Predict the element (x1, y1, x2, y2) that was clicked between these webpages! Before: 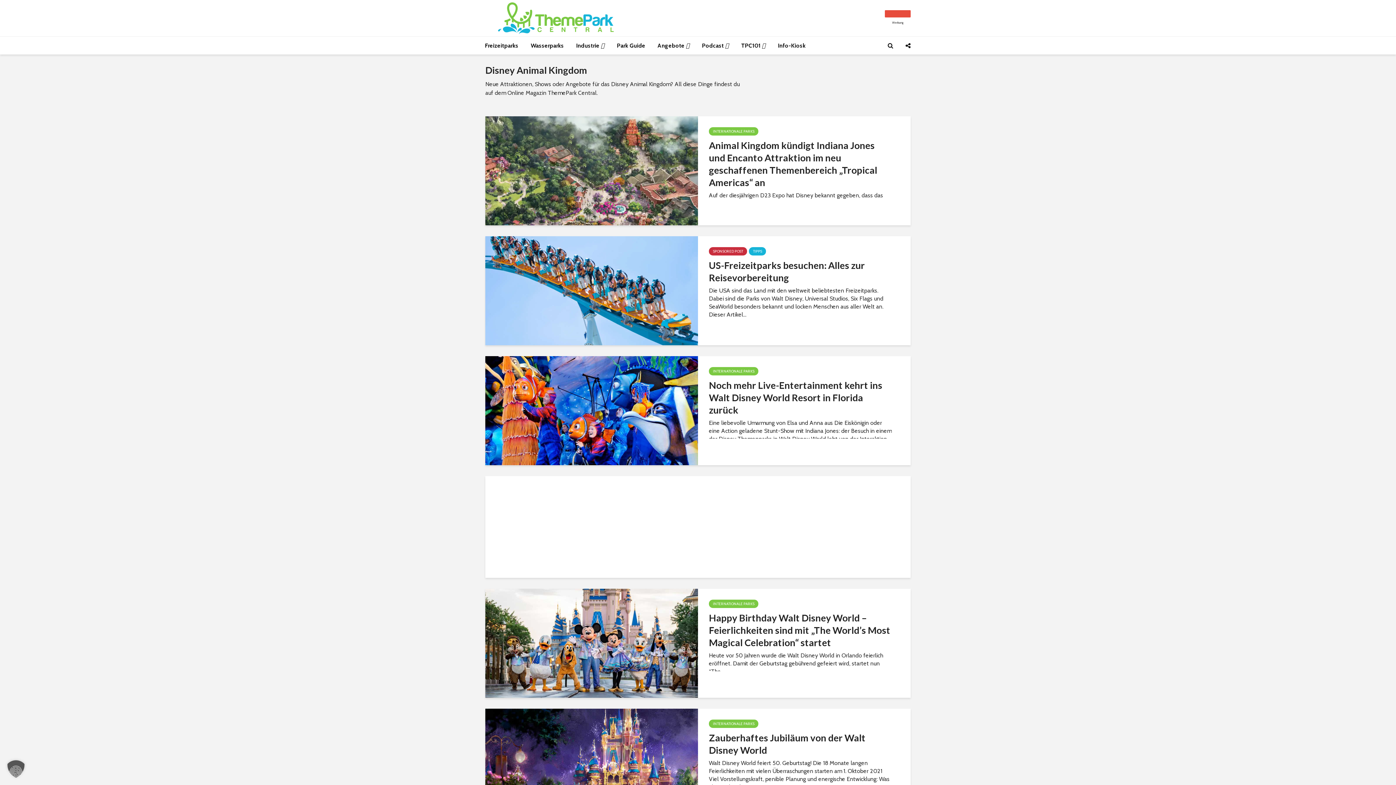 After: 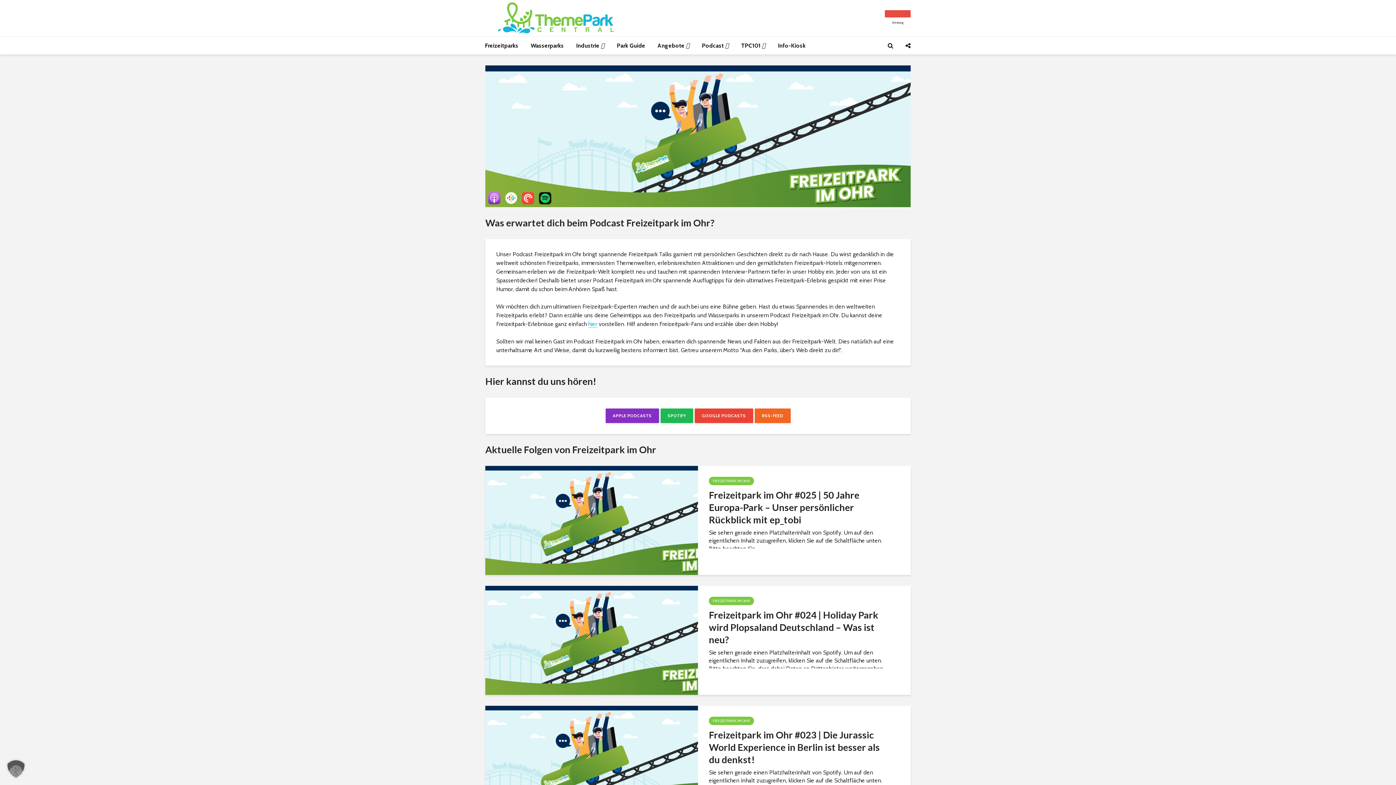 Action: label: Podcast  bbox: (696, 36, 734, 54)